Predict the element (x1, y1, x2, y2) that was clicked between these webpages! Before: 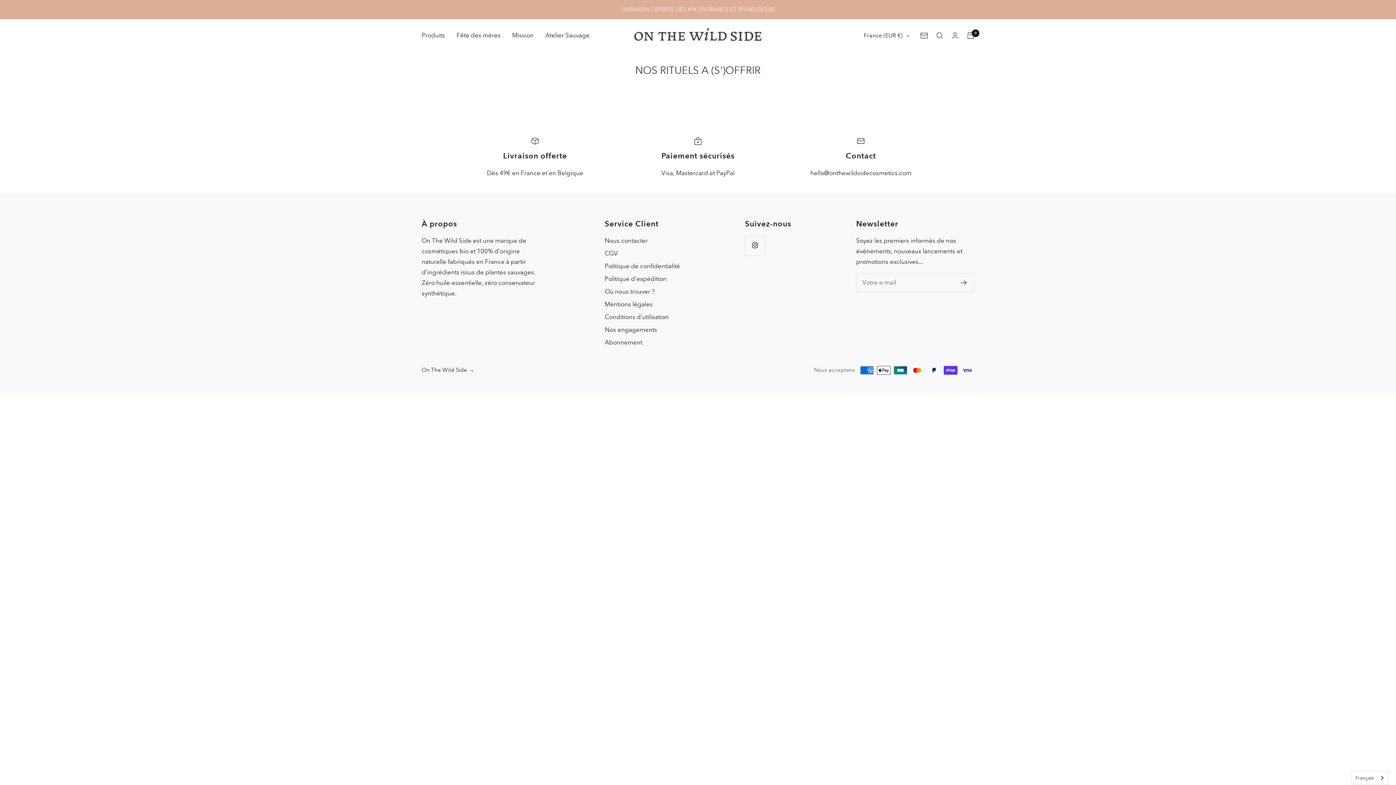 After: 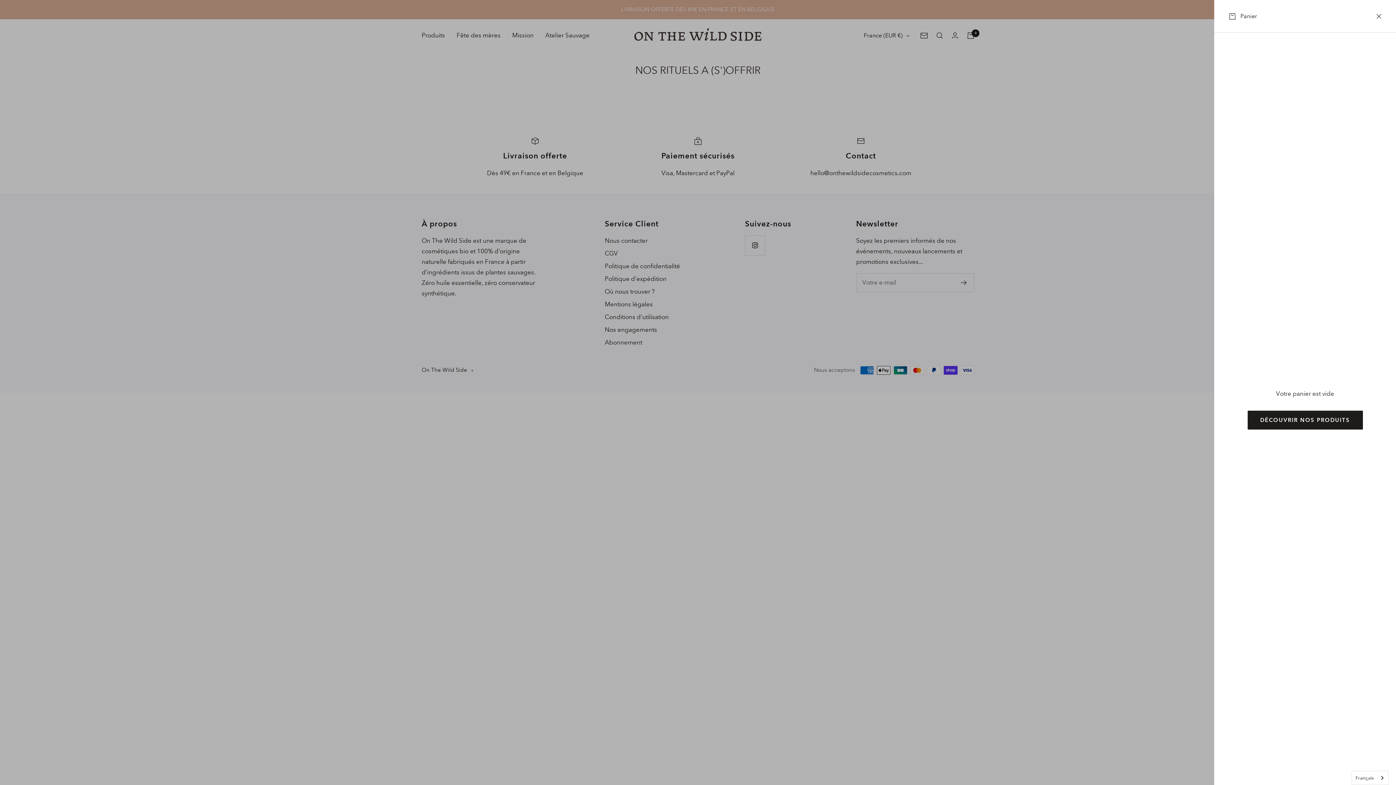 Action: label: Panier bbox: (967, 32, 974, 38)